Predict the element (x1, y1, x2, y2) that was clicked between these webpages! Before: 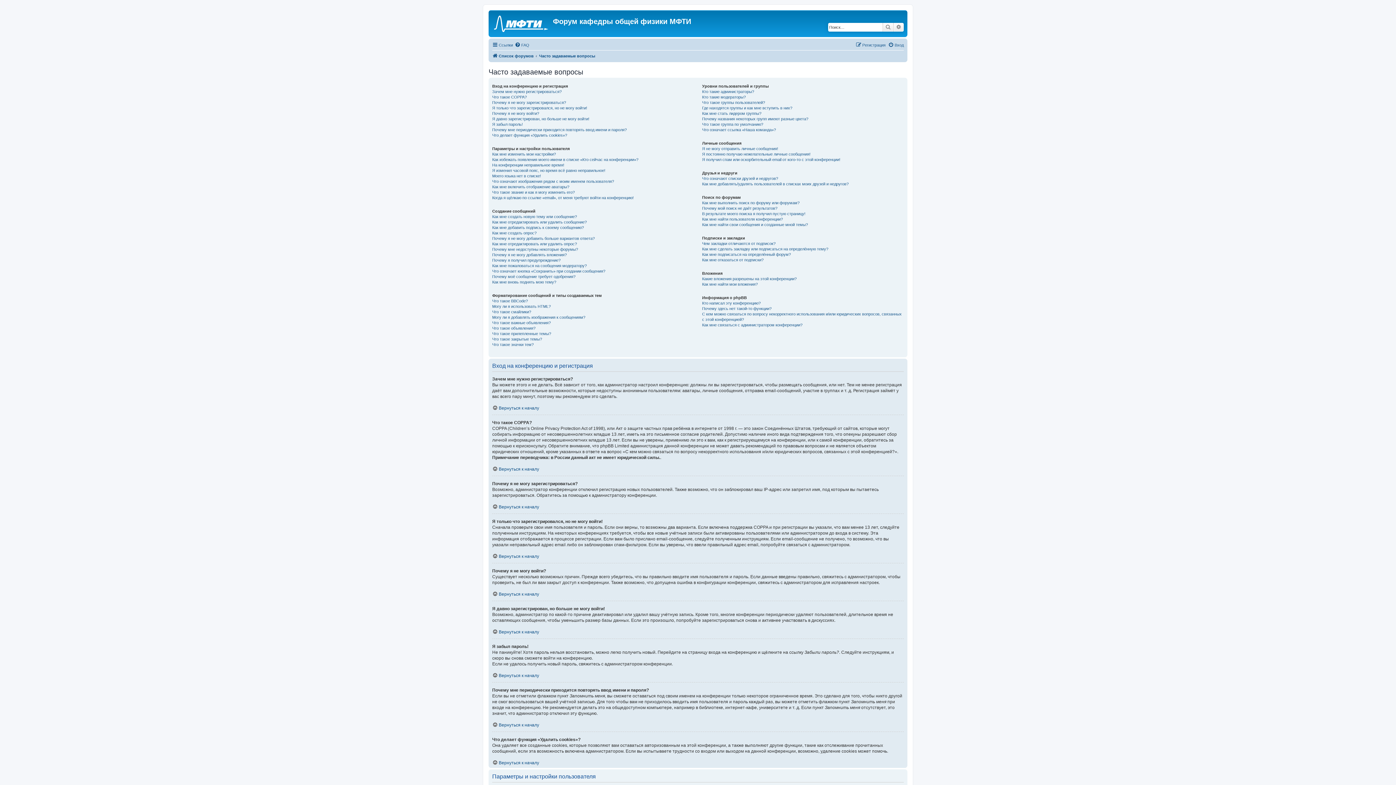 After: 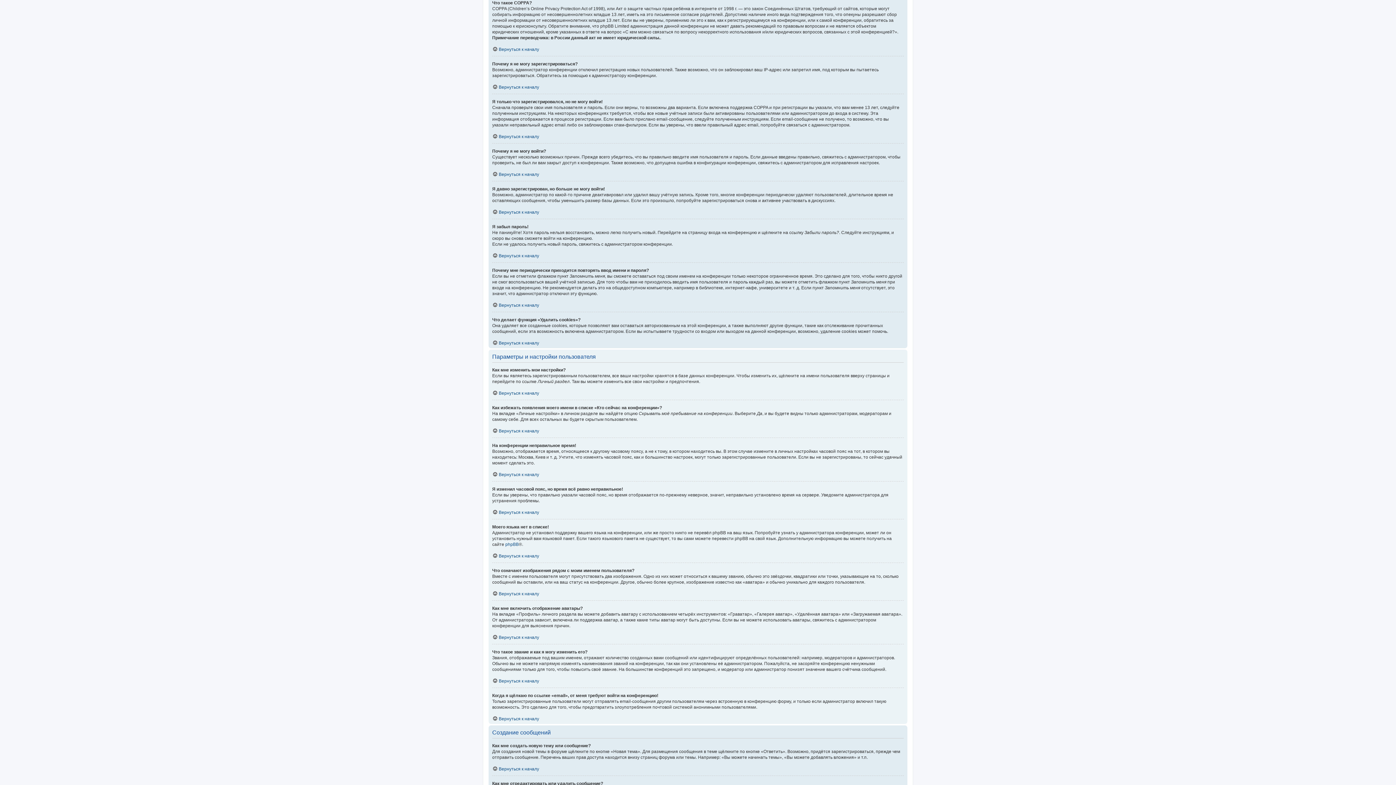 Action: label: Что такое COPPA? bbox: (492, 94, 526, 100)